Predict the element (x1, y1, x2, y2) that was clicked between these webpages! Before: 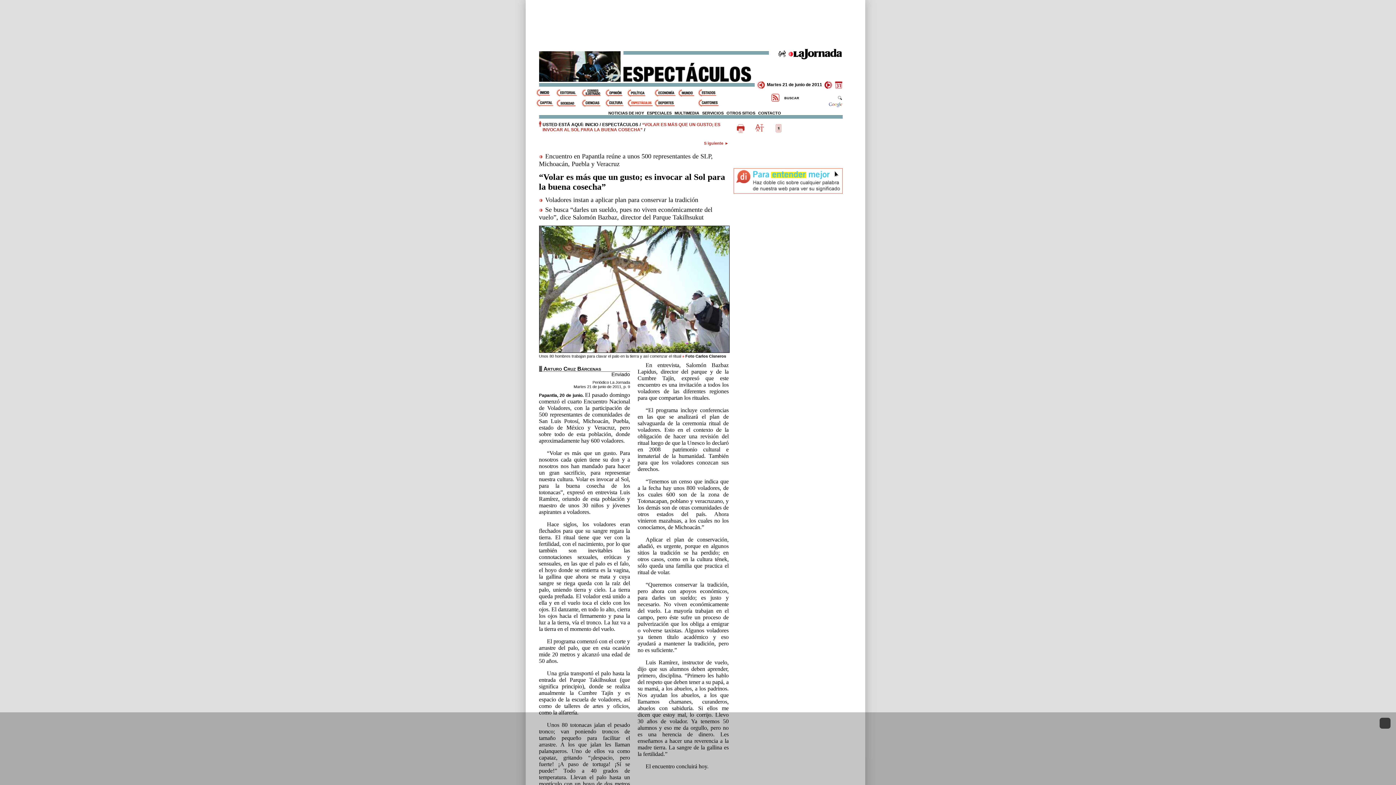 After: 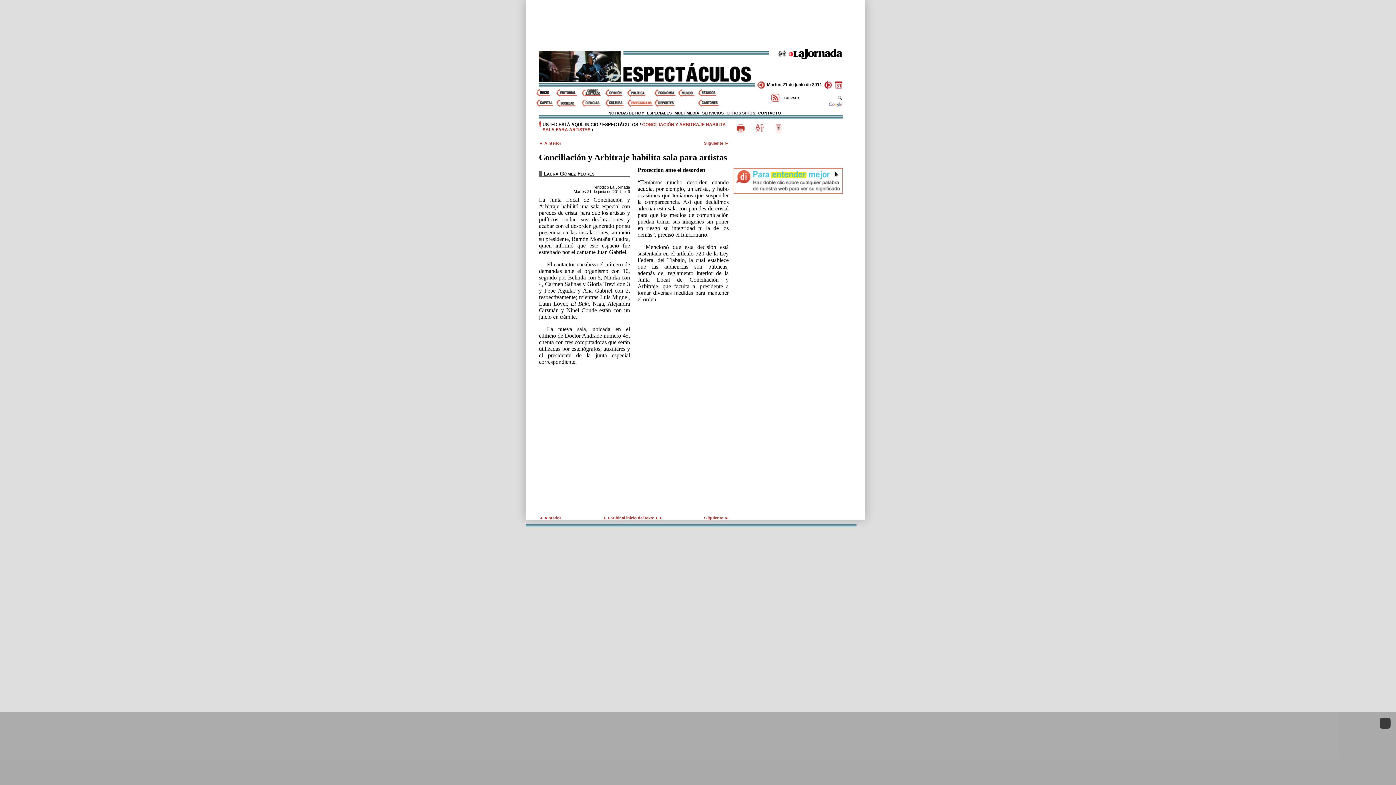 Action: label: S iguiente bbox: (704, 141, 728, 145)